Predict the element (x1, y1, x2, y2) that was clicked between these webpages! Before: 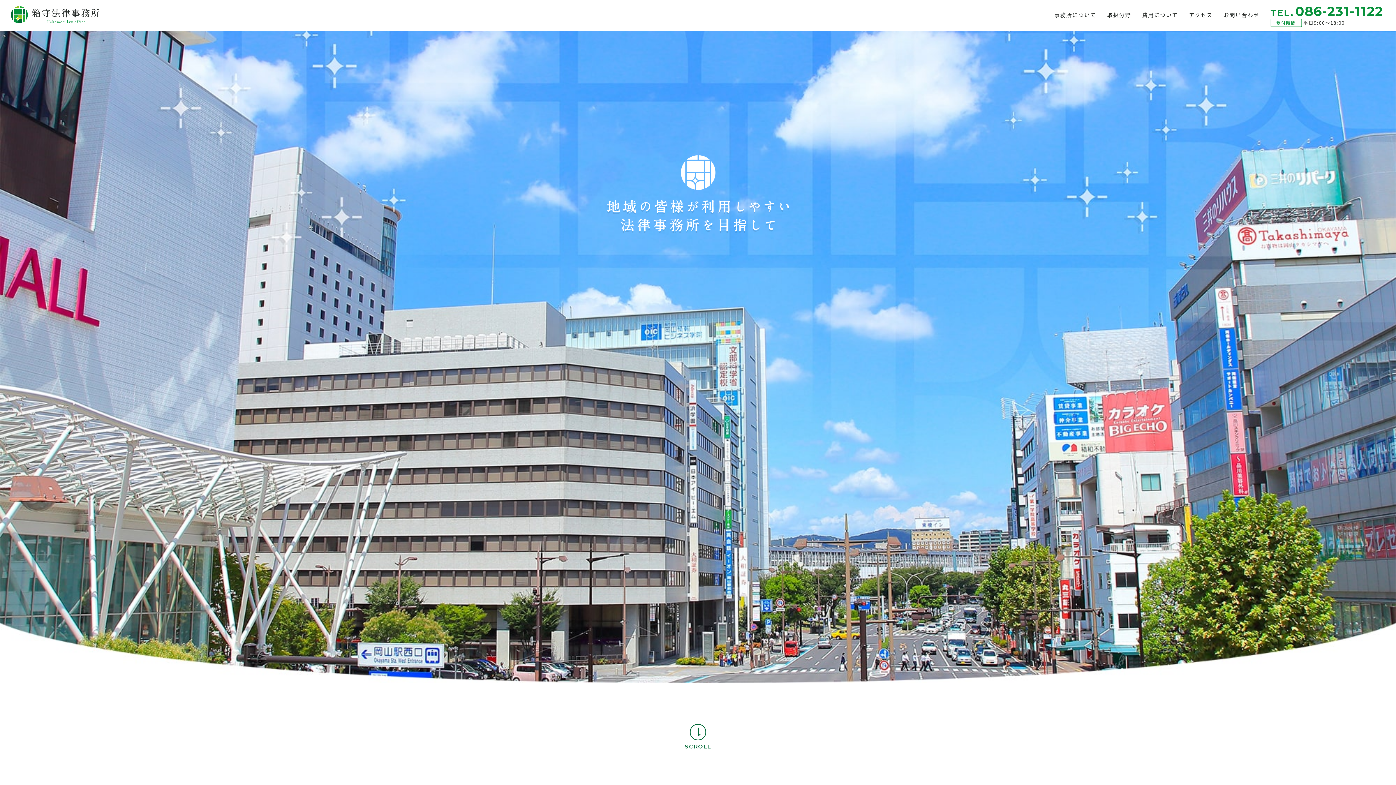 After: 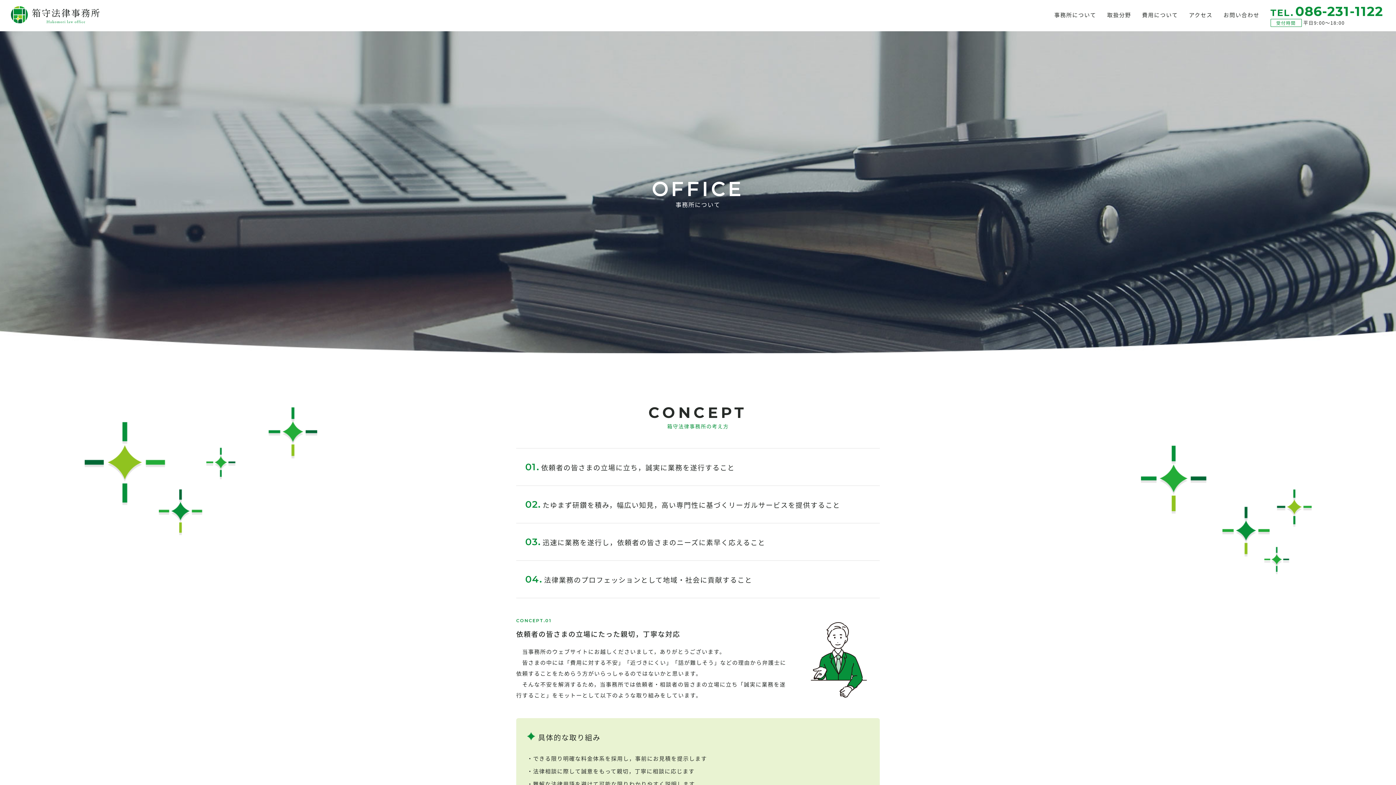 Action: label: 事務所について bbox: (1054, 3, 1096, 26)